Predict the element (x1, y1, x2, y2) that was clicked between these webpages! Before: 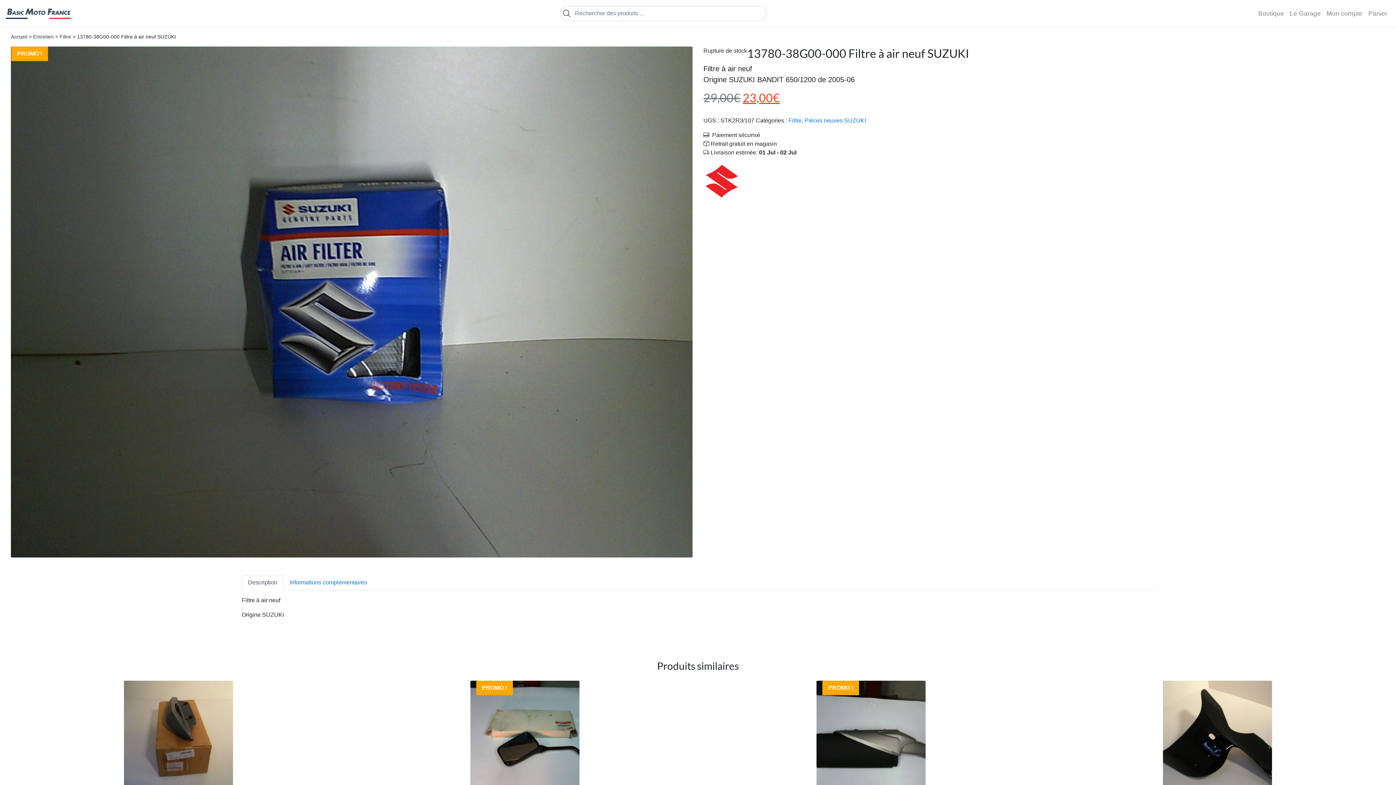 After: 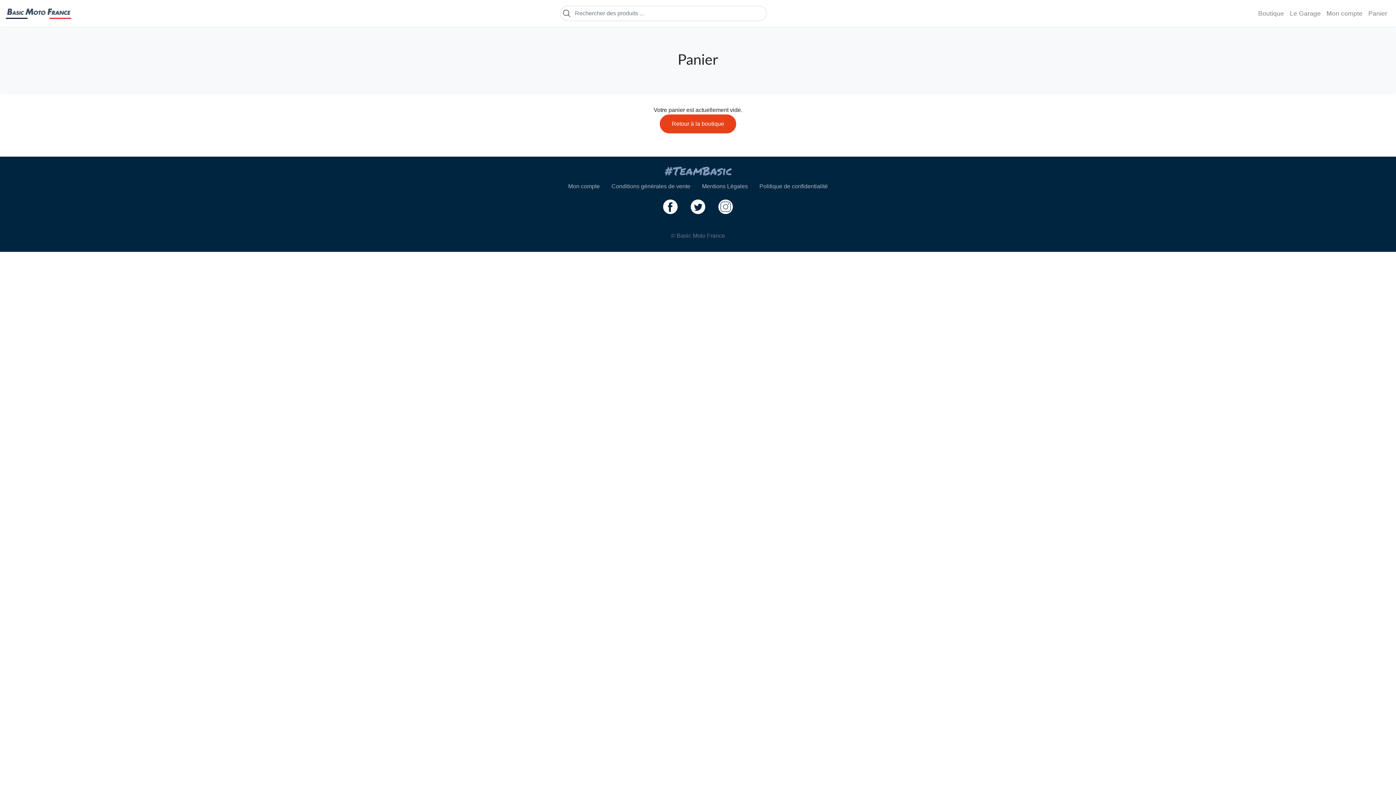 Action: label: Panier bbox: (1365, 5, 1390, 21)